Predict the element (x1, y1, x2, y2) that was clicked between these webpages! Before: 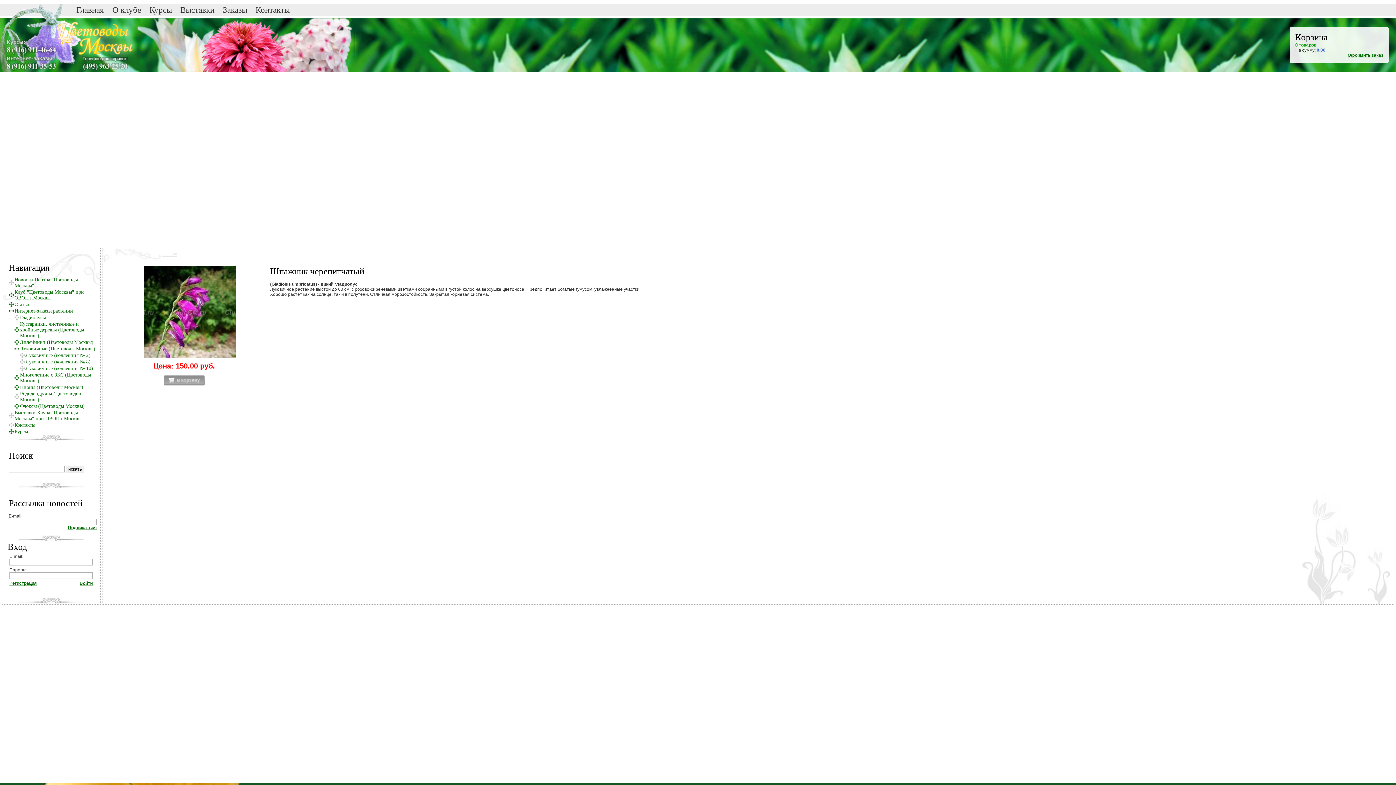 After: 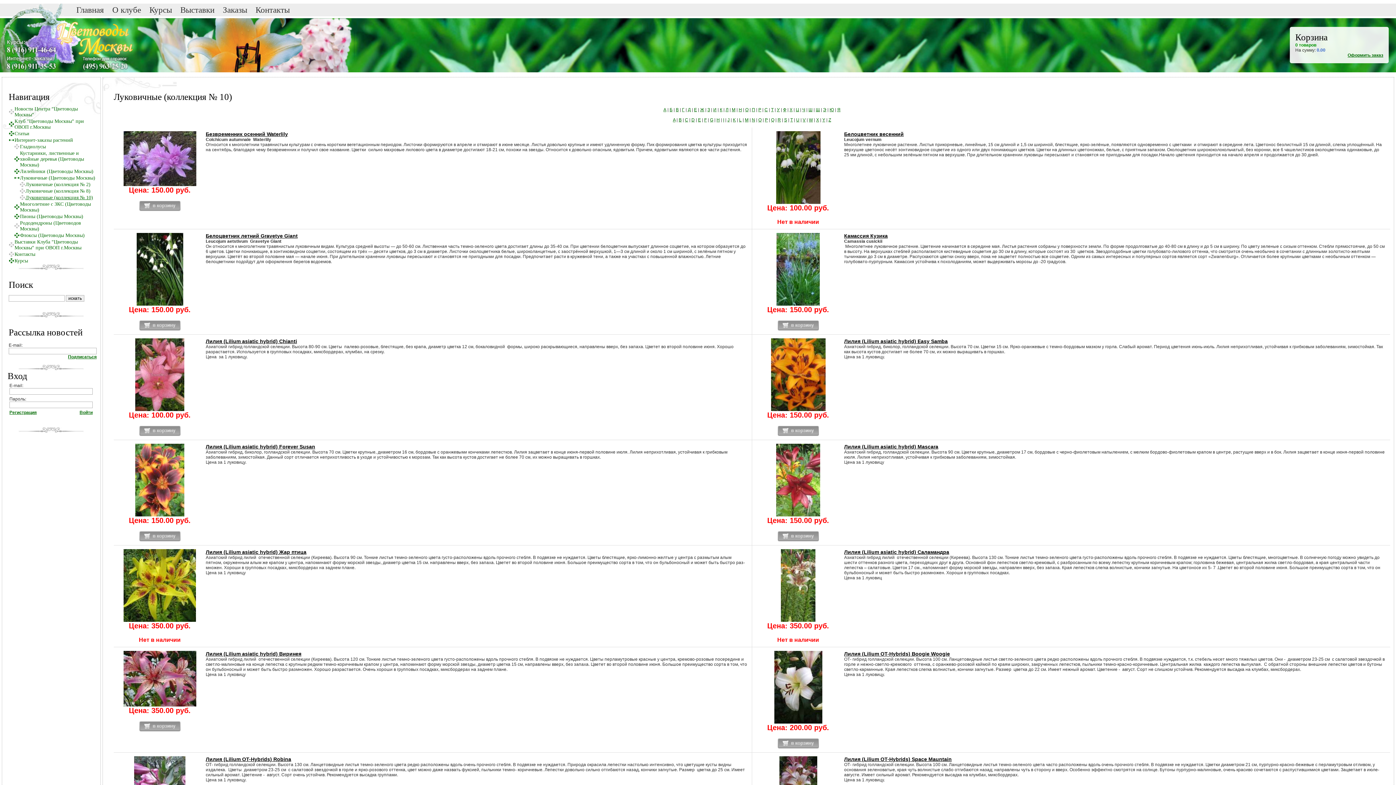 Action: bbox: (25, 365, 93, 371) label: Луковичные (коллекция № 10)